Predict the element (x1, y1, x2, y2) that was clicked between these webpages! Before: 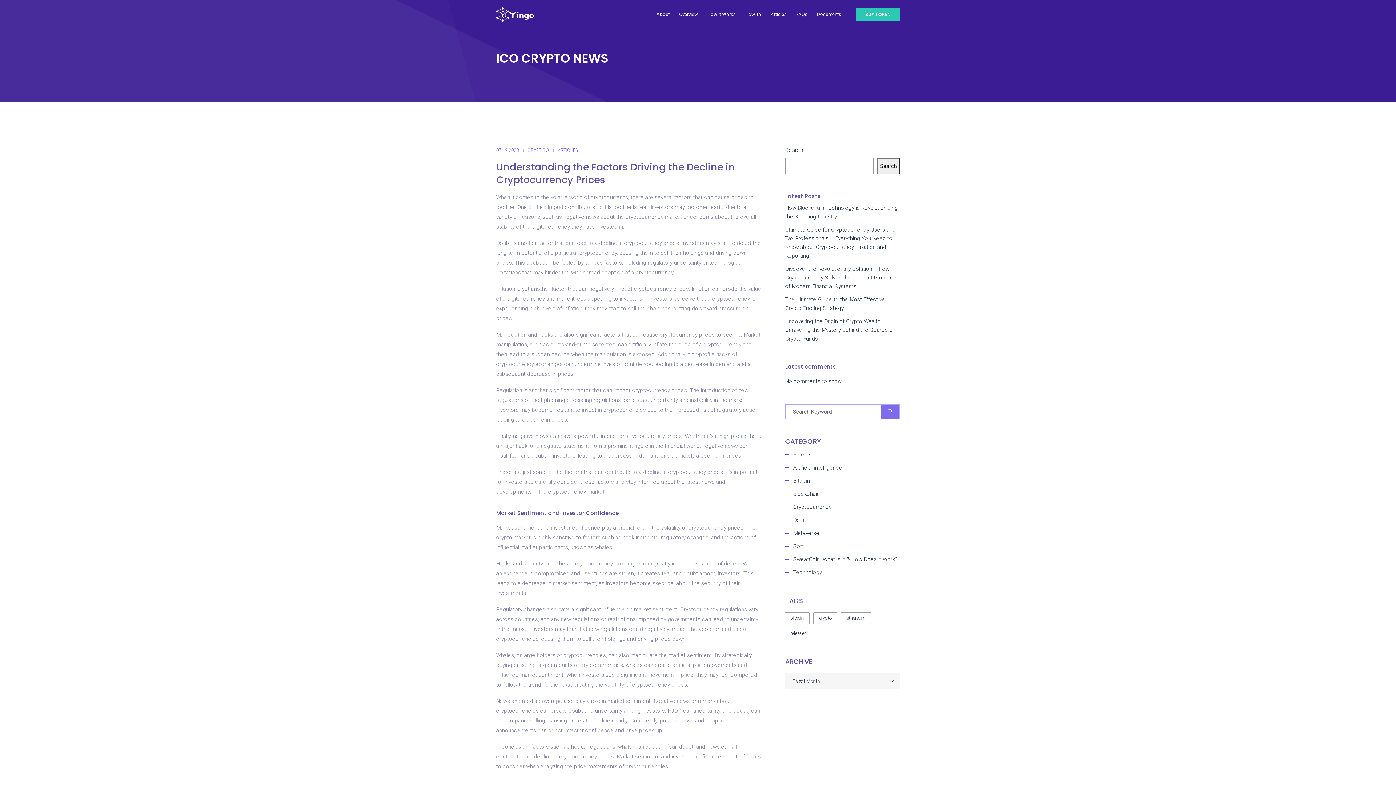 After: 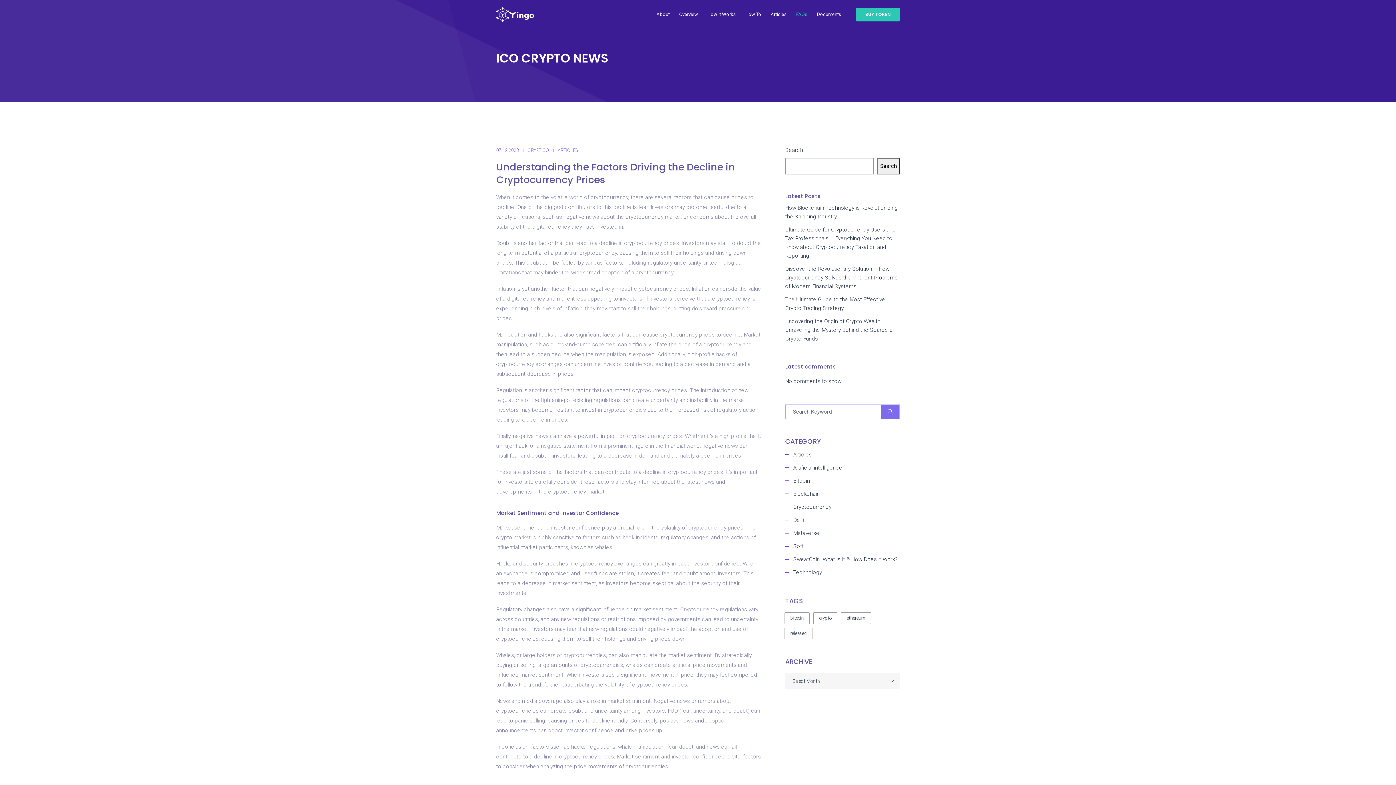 Action: label: FAQs bbox: (796, 4, 807, 24)